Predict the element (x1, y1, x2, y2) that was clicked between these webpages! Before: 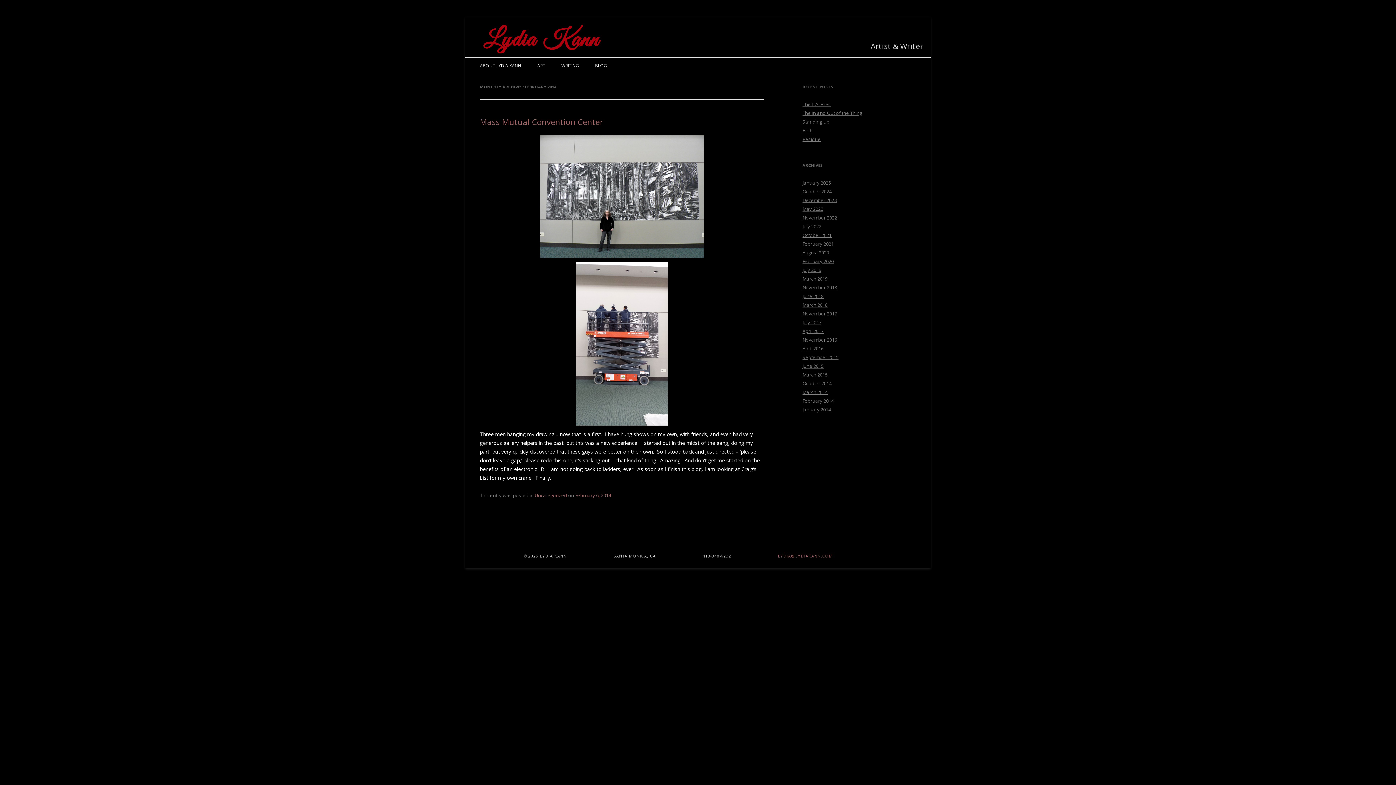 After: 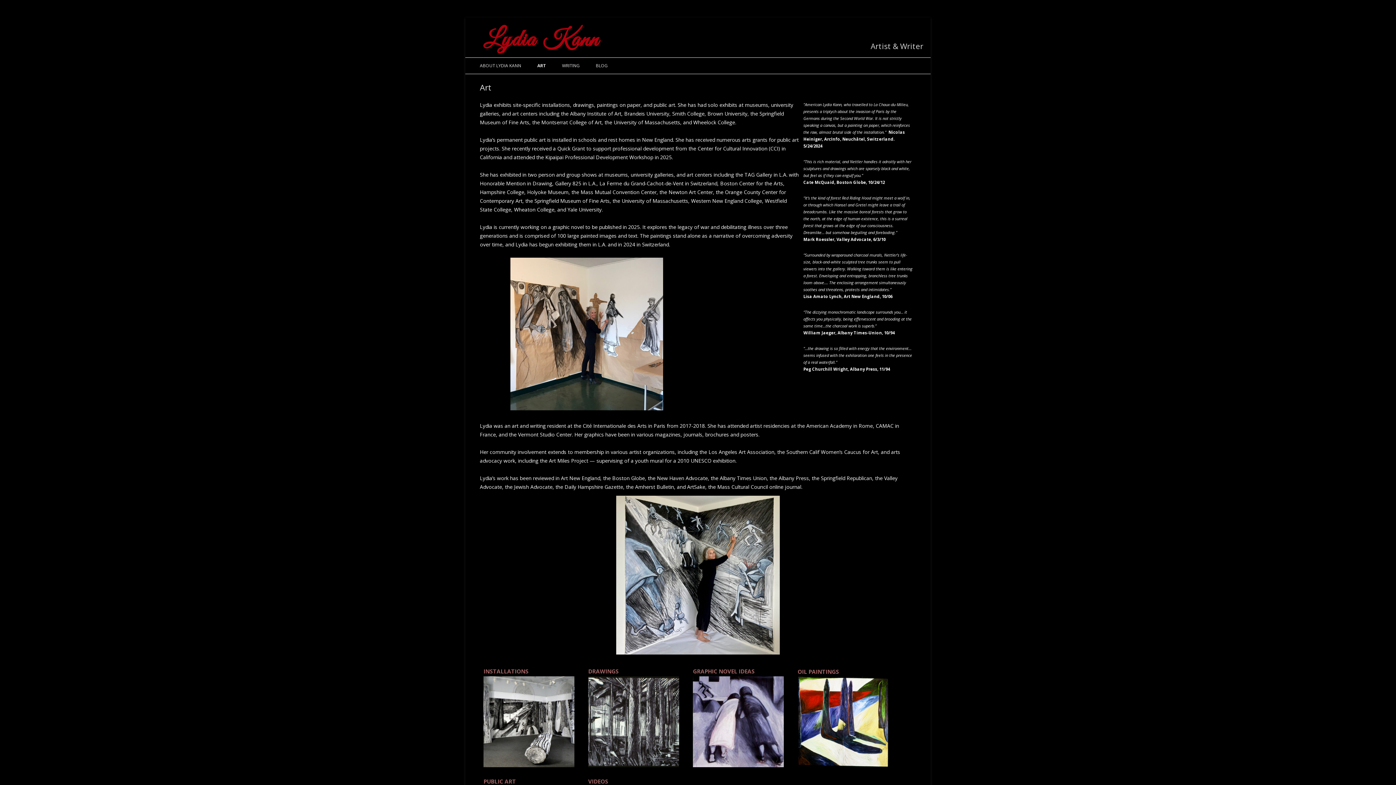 Action: bbox: (537, 57, 545, 73) label: ART